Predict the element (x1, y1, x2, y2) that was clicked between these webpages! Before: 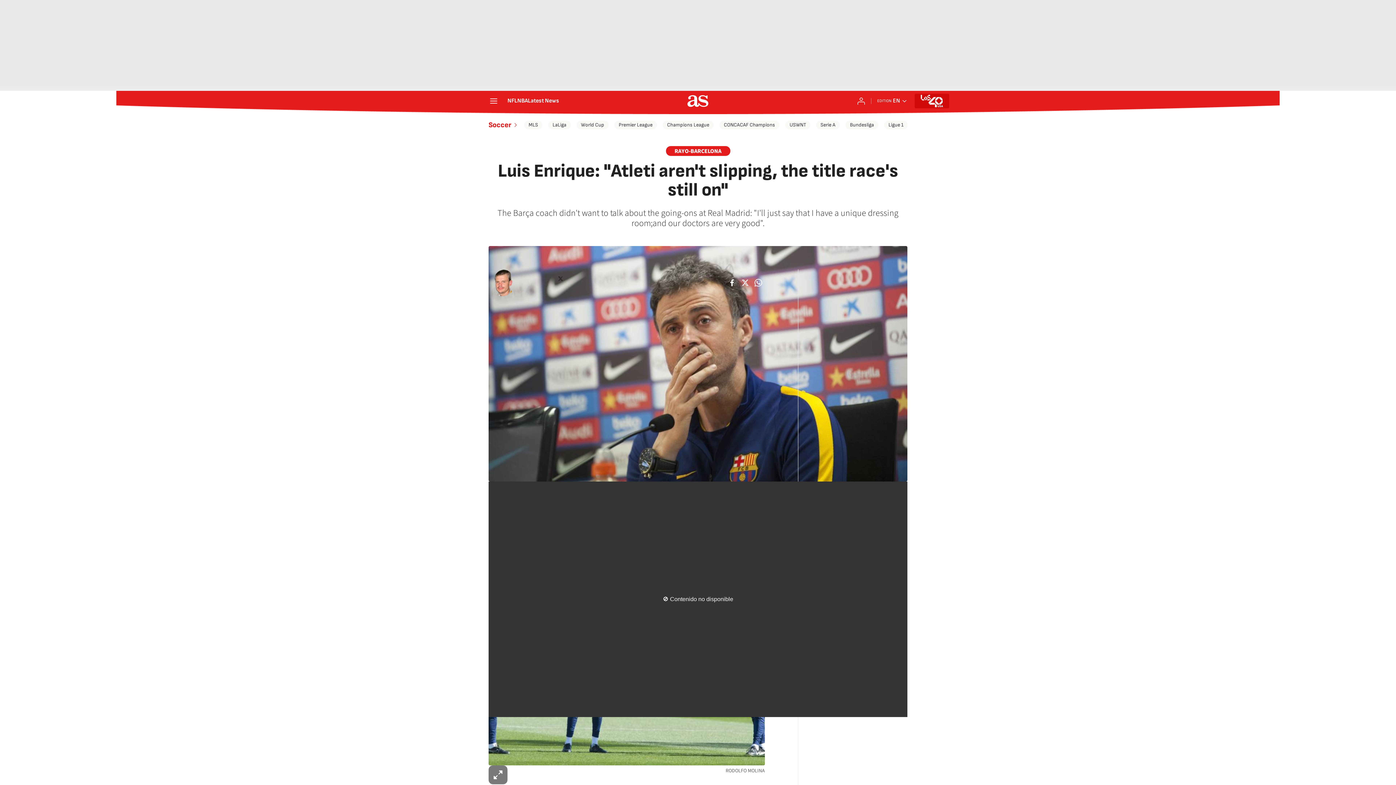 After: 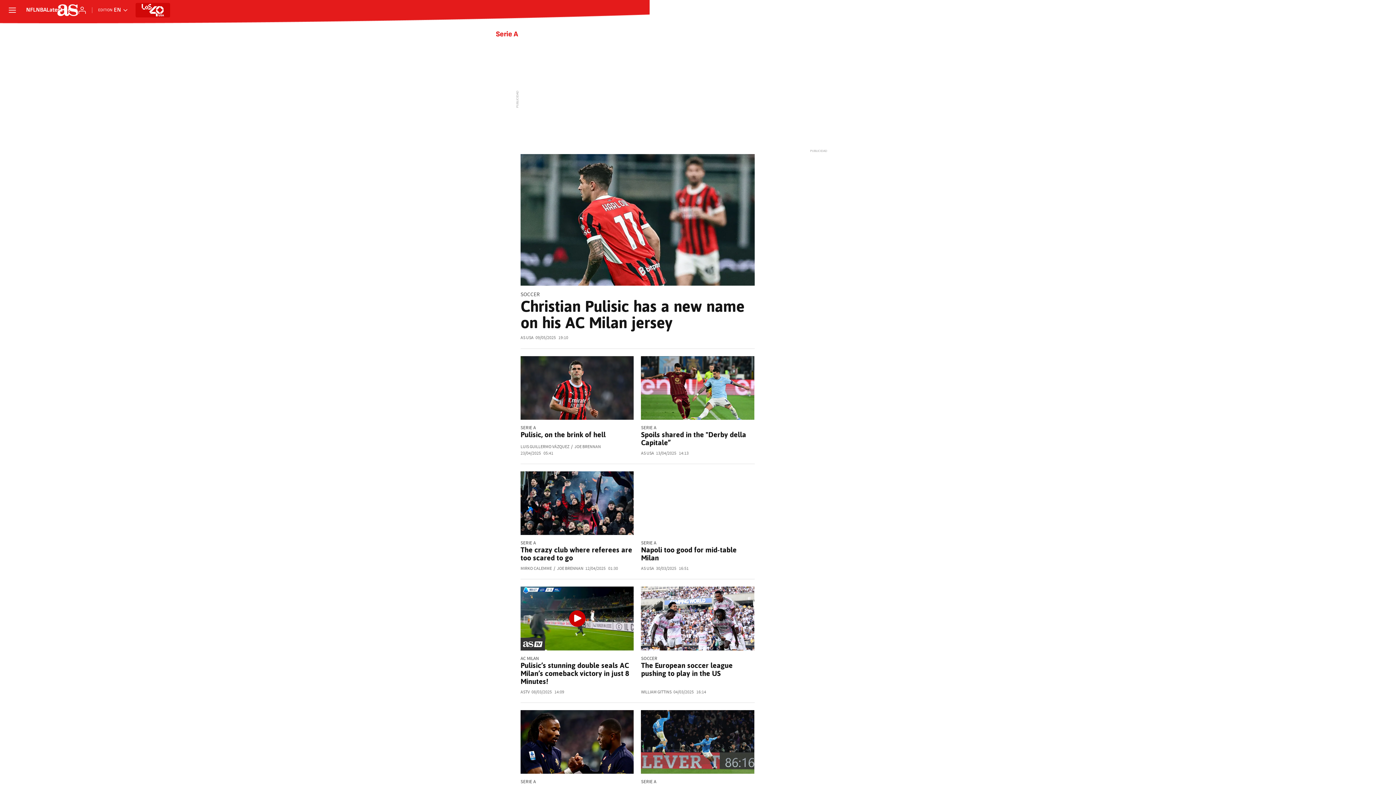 Action: label: Serie A bbox: (816, 120, 840, 129)